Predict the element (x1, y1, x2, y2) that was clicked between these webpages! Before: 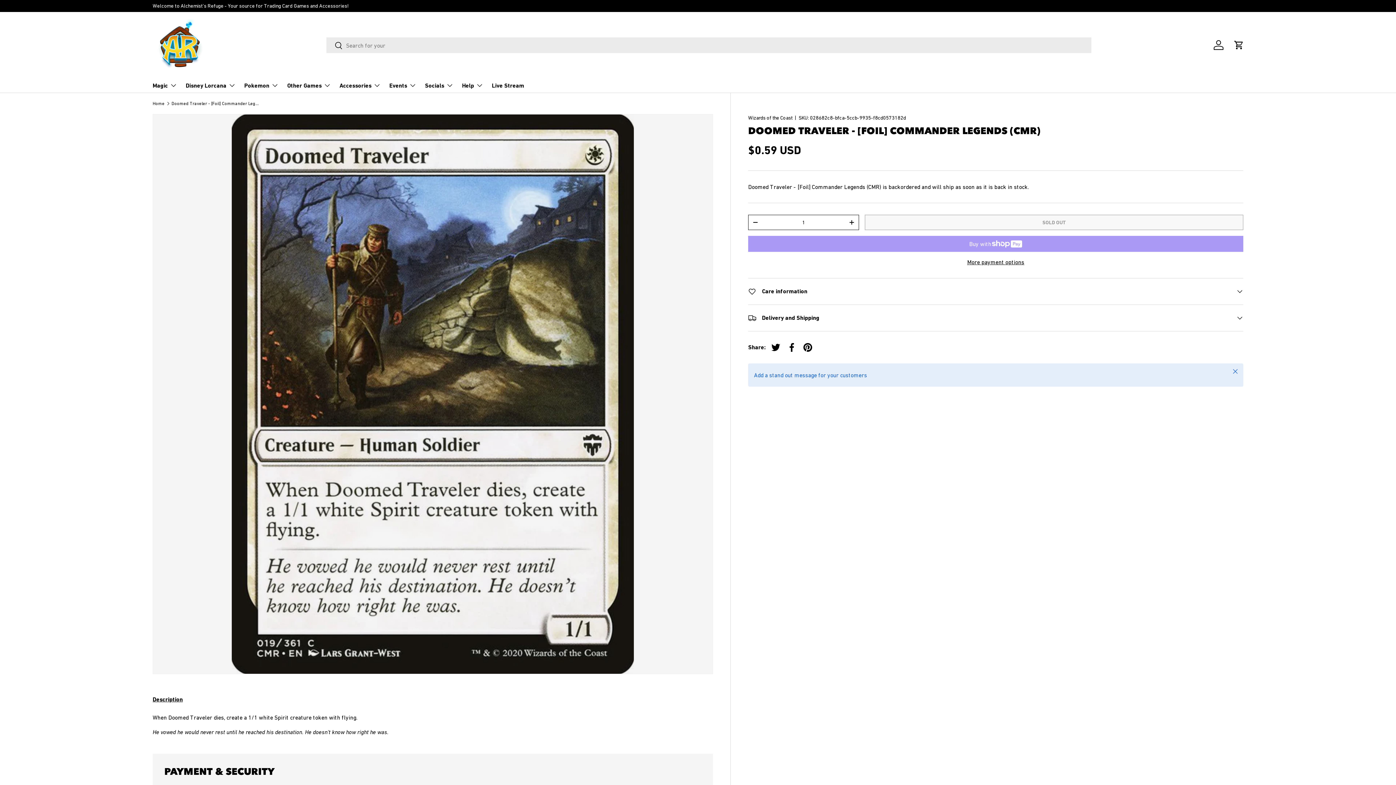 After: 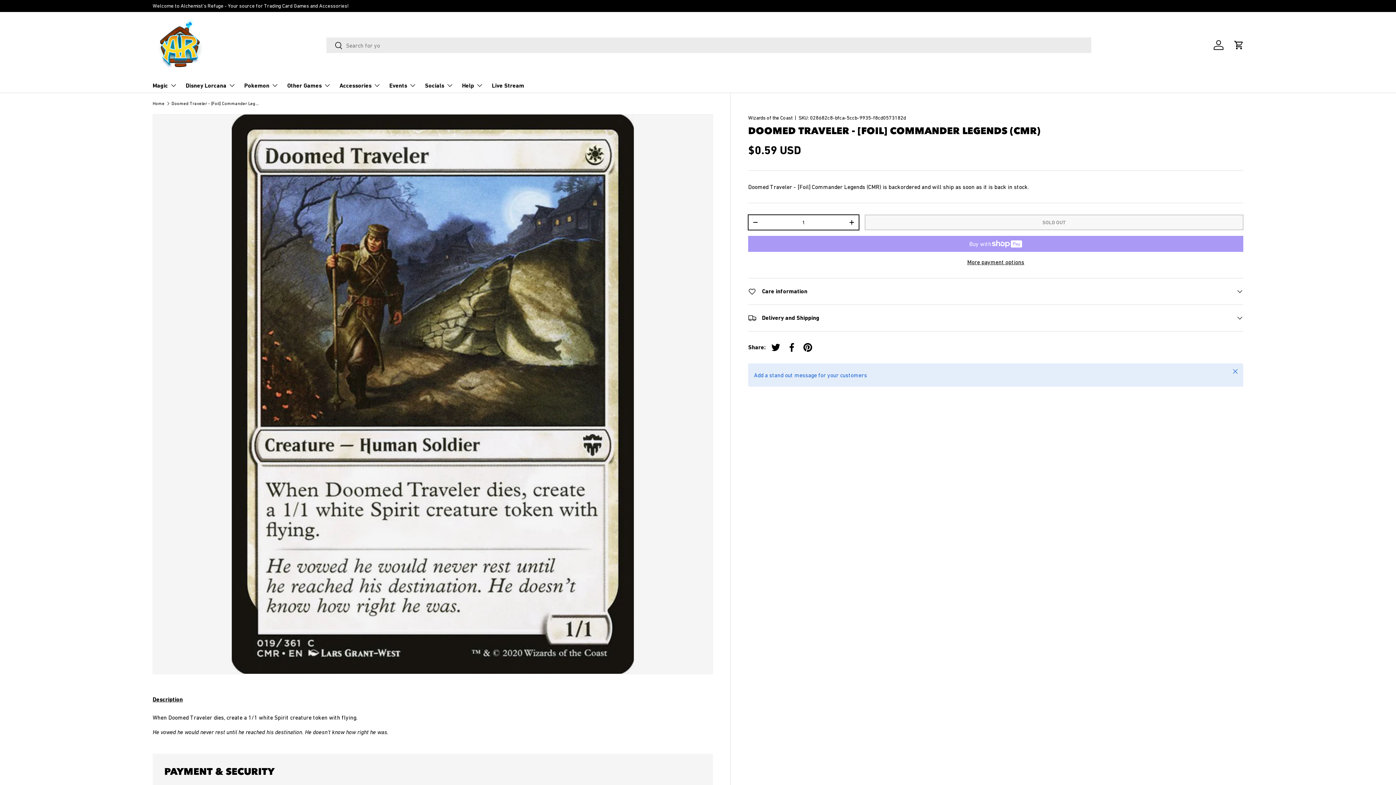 Action: bbox: (748, 215, 762, 229) label: -